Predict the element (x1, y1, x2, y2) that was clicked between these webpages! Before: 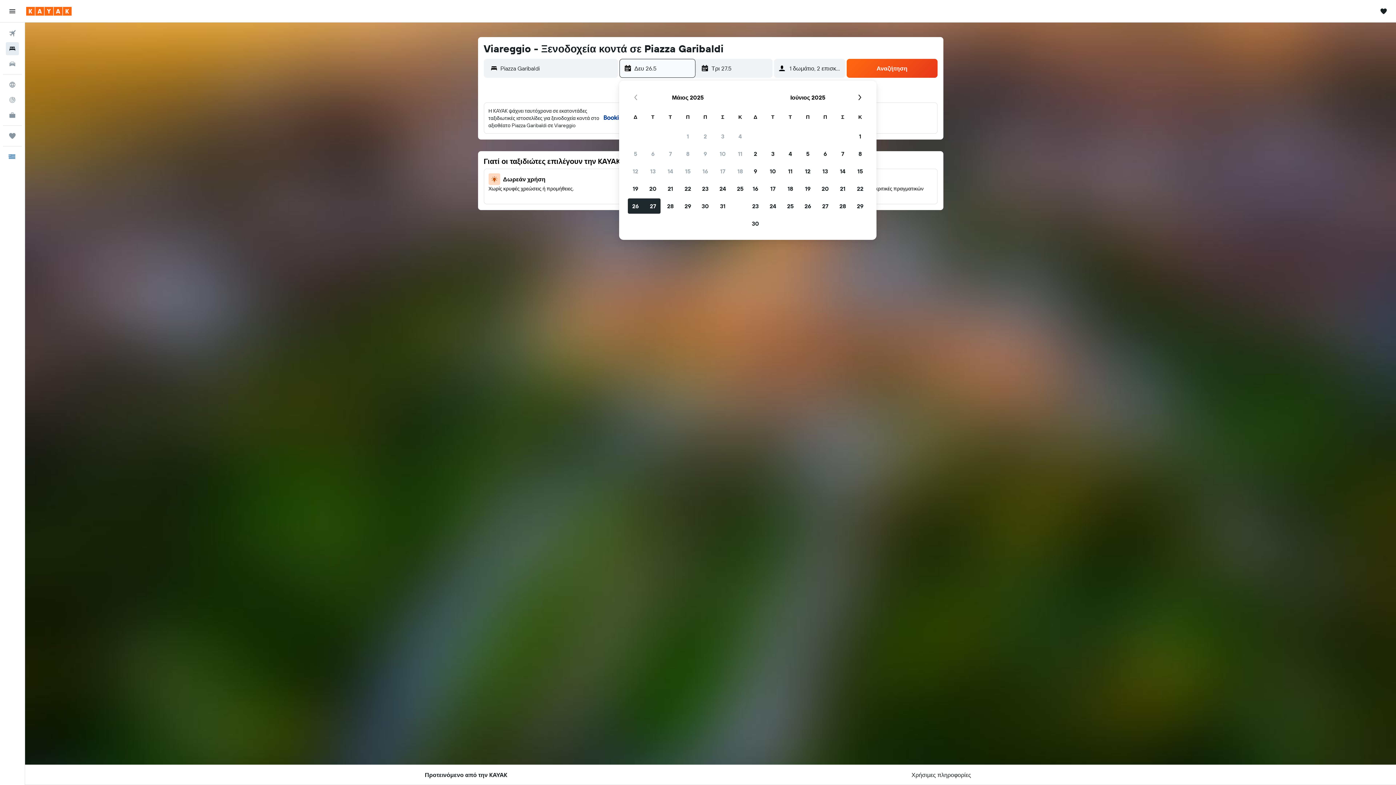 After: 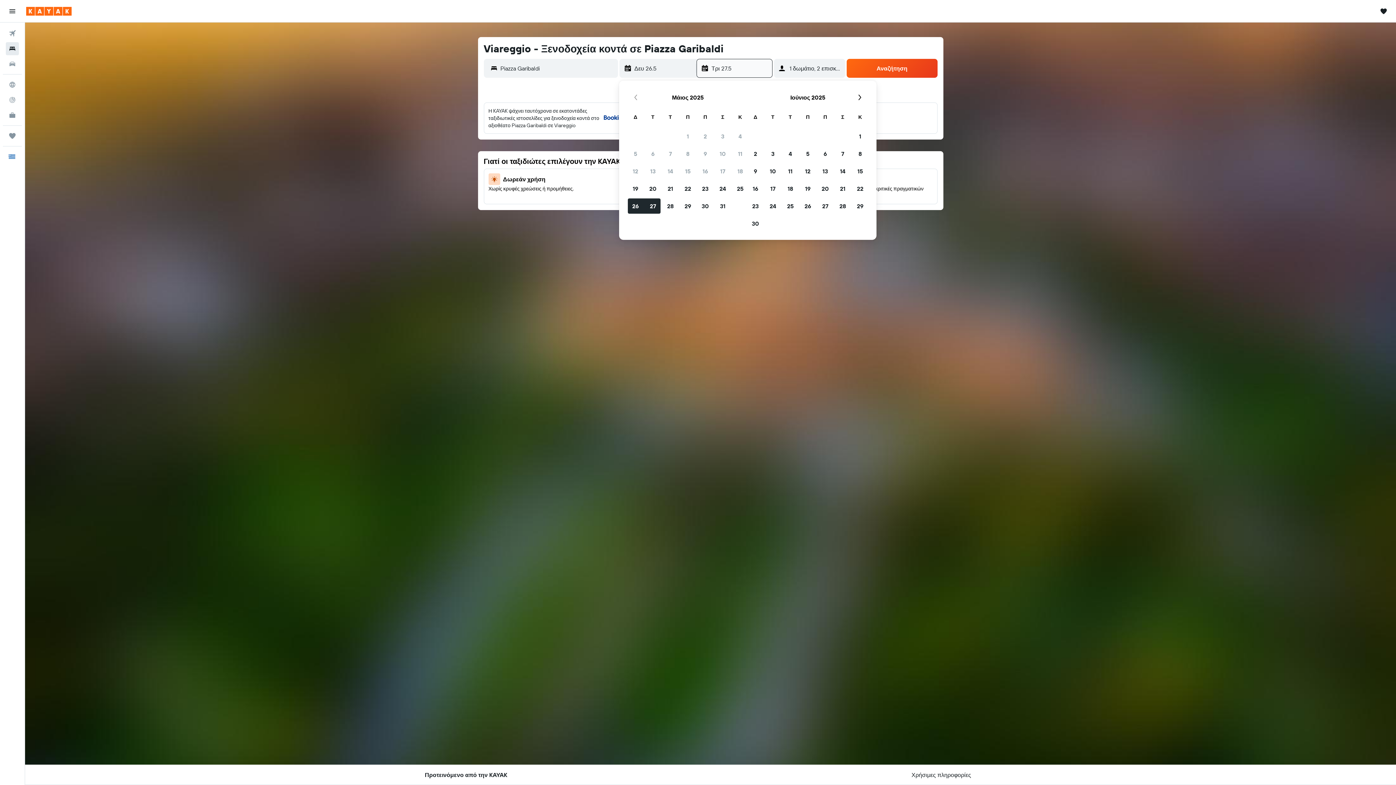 Action: label: Ημ/νία λήξης bbox: (701, 59, 757, 77)